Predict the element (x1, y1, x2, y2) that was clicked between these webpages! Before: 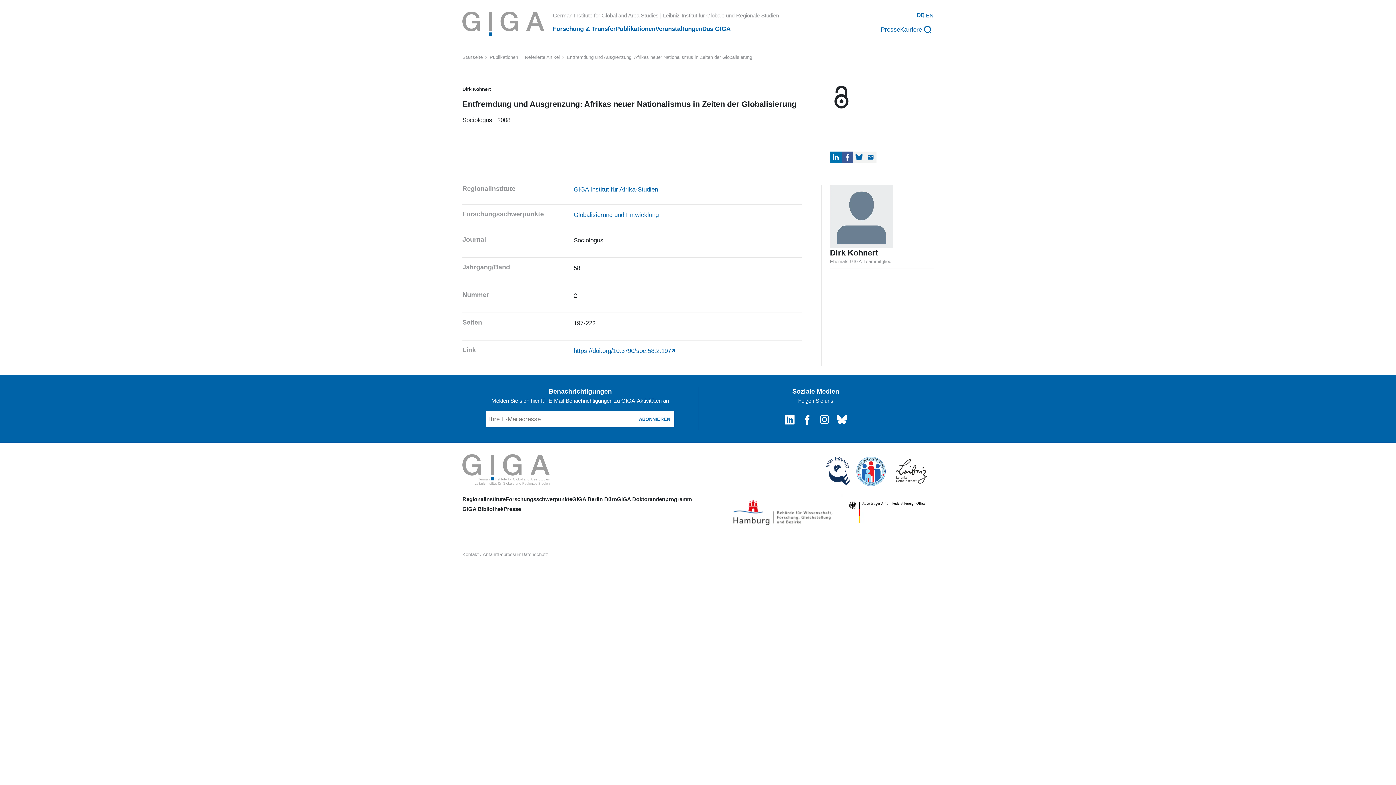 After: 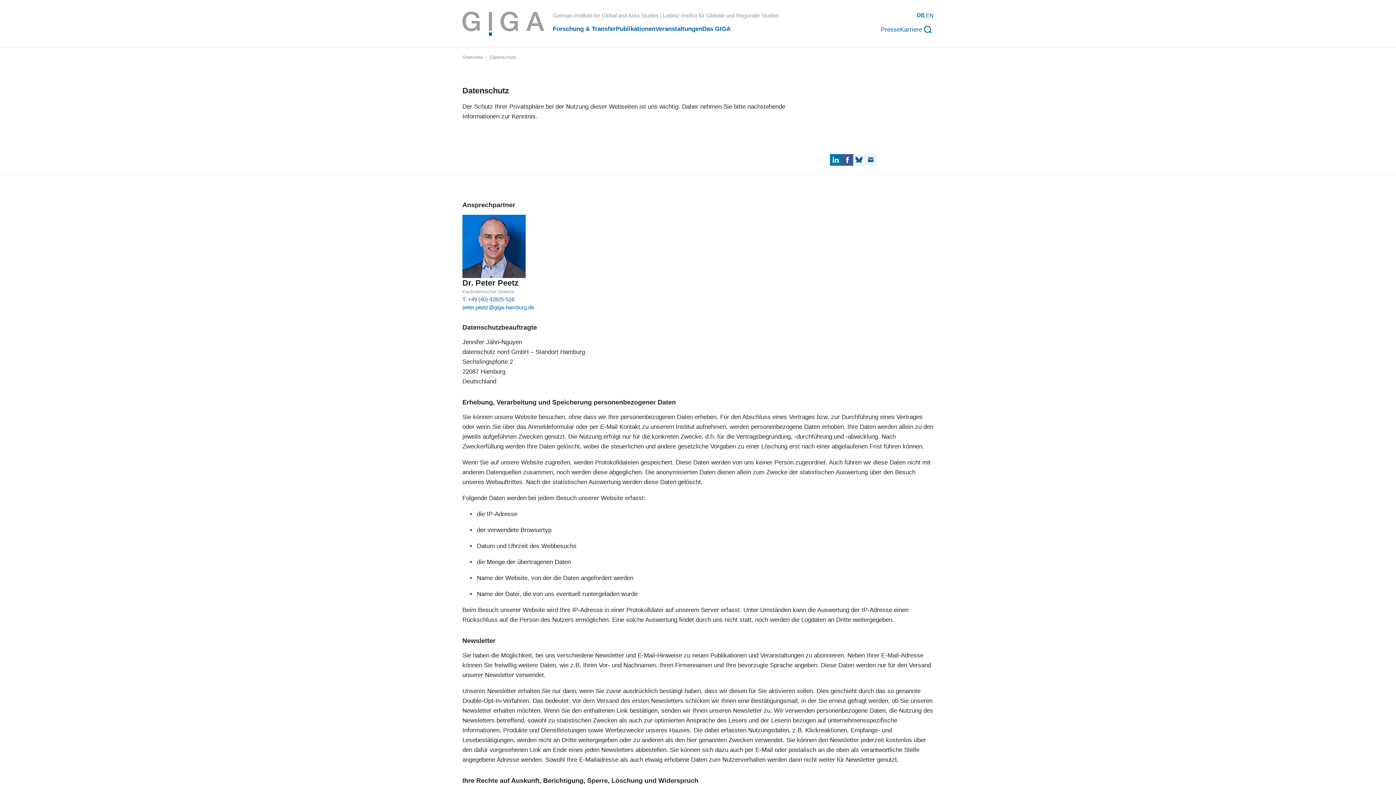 Action: label: Datenschutz bbox: (521, 551, 548, 557)